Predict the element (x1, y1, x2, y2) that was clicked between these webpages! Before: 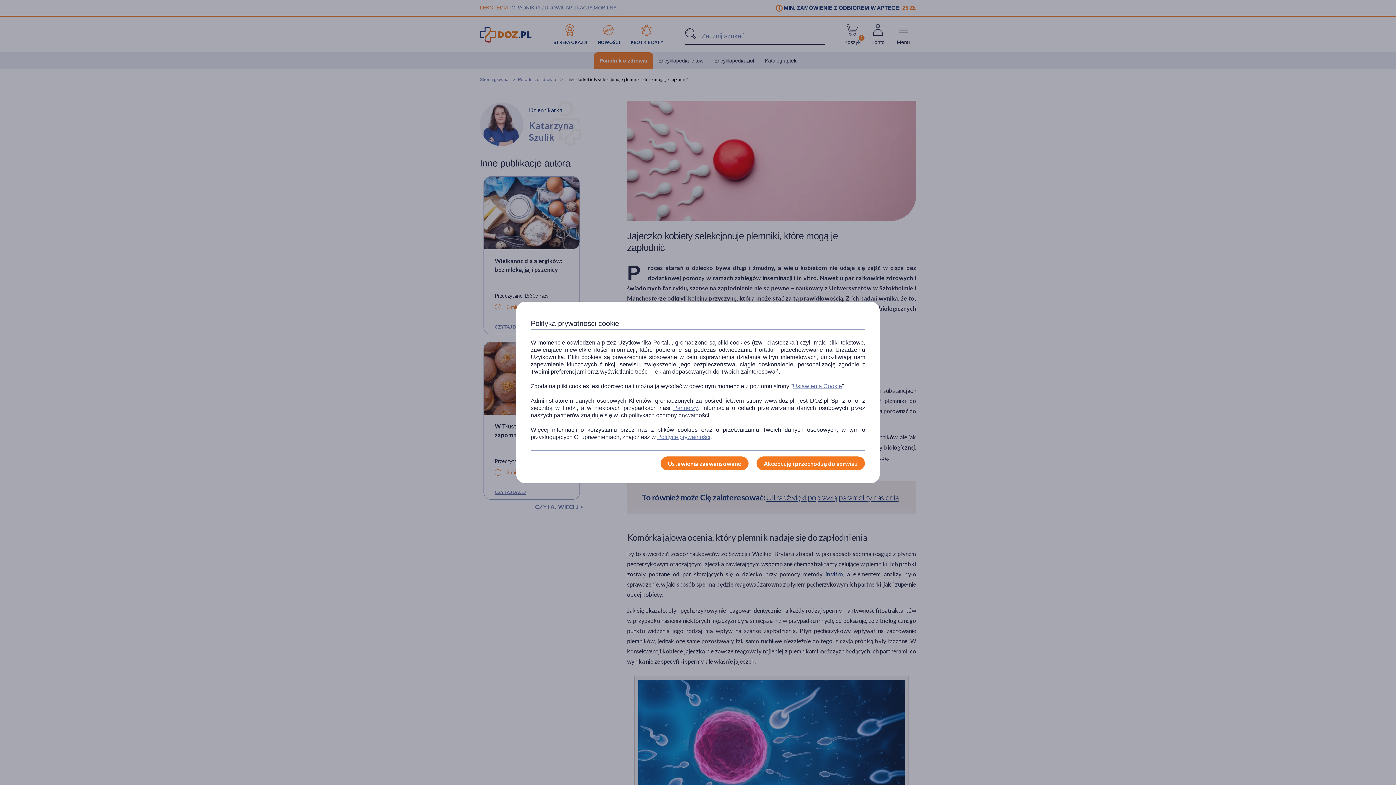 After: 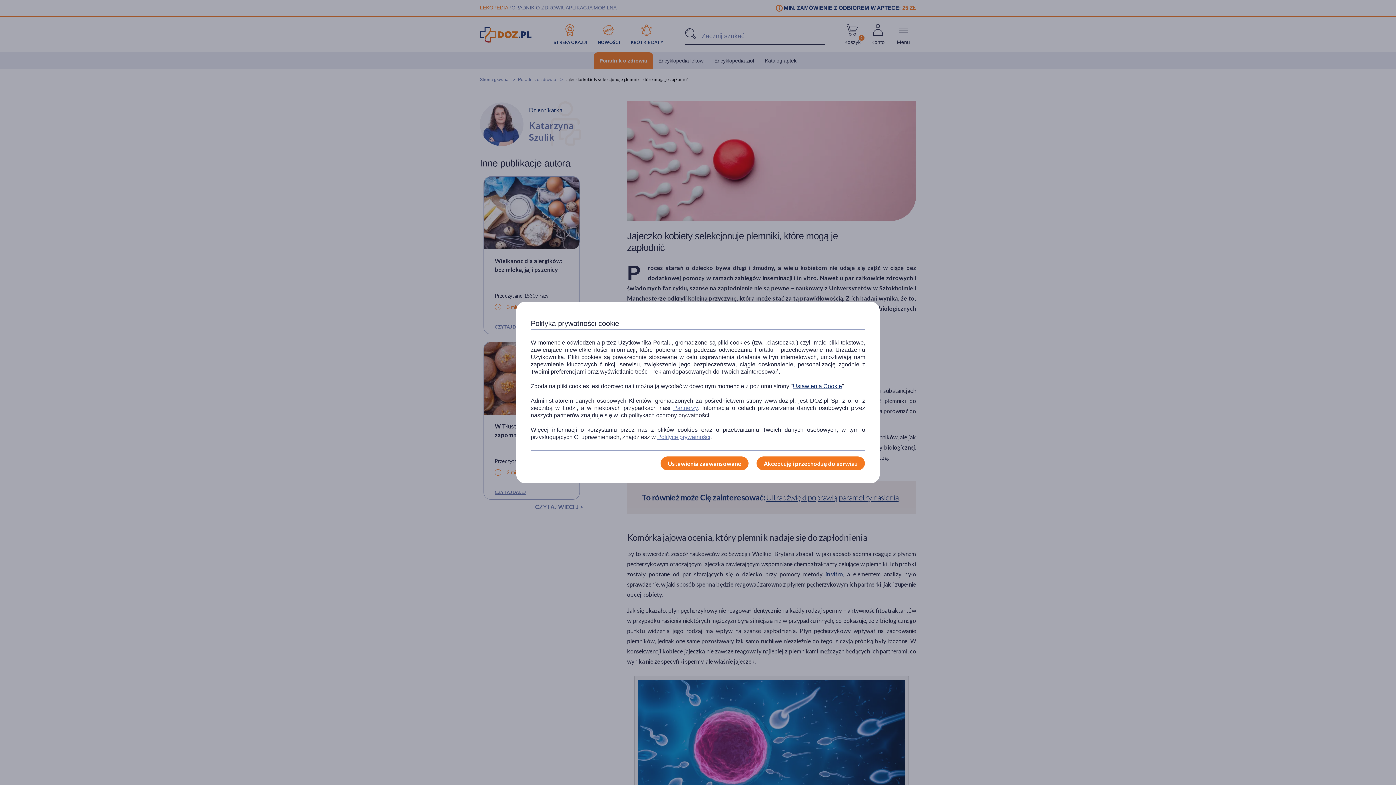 Action: label: Ustawienia Cookie bbox: (793, 382, 842, 390)